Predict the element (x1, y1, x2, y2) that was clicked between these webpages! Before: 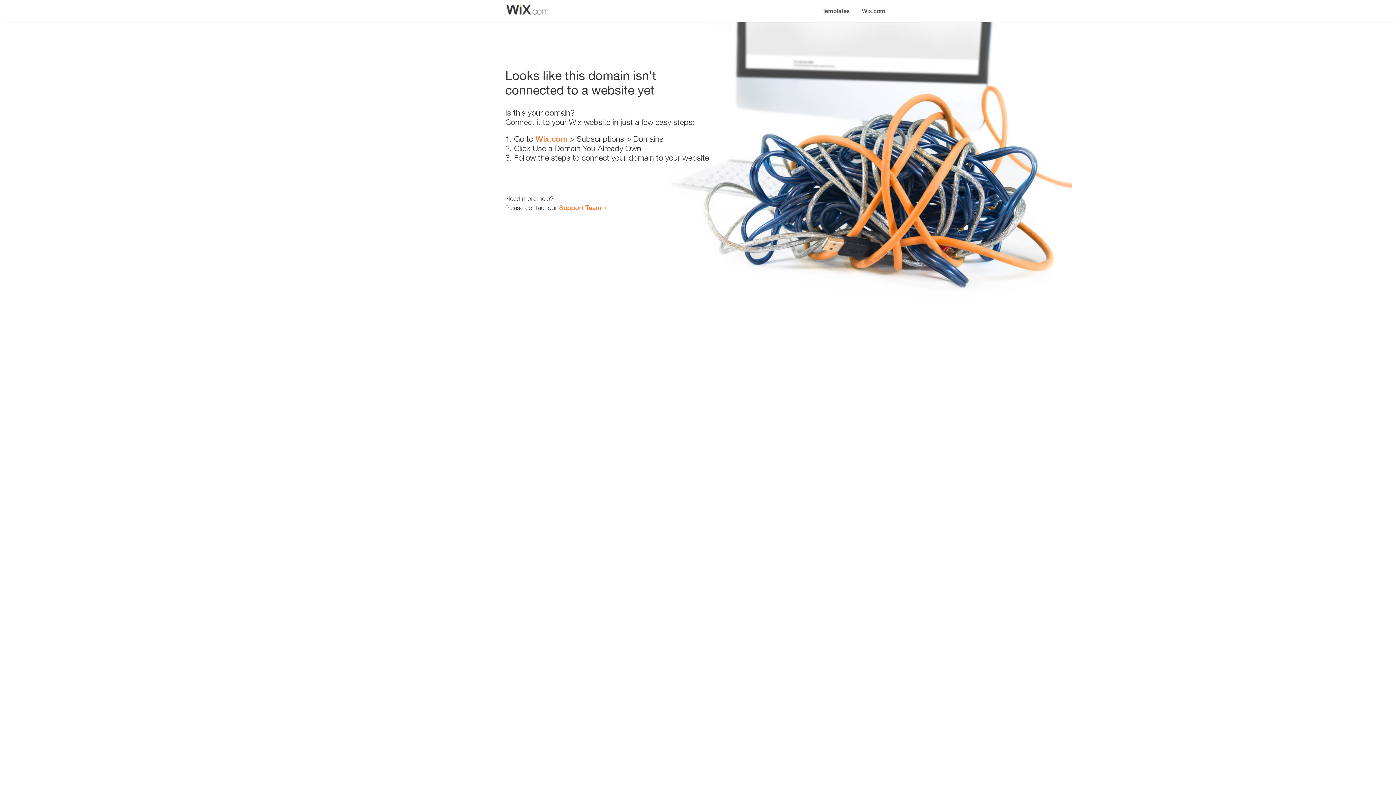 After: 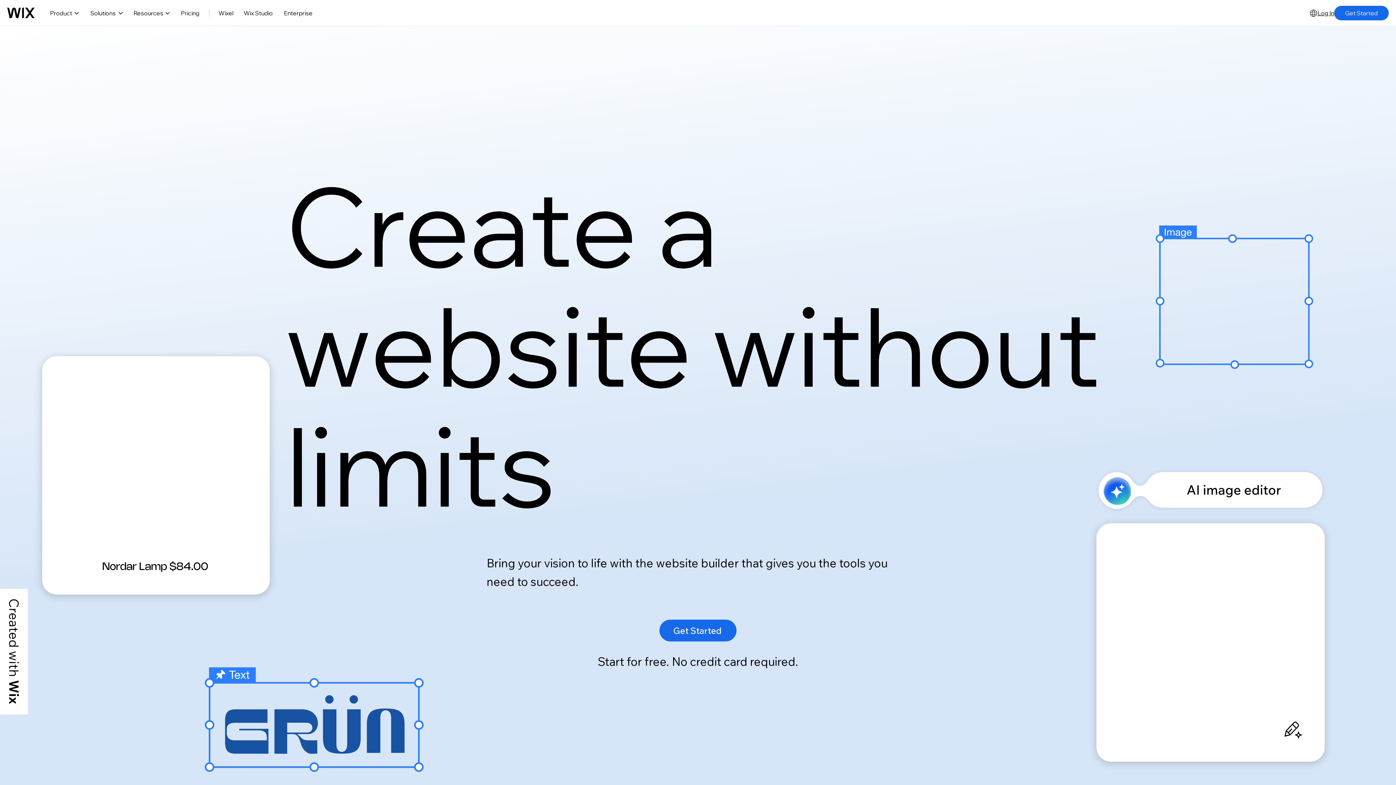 Action: label: Wix.com bbox: (535, 134, 567, 143)